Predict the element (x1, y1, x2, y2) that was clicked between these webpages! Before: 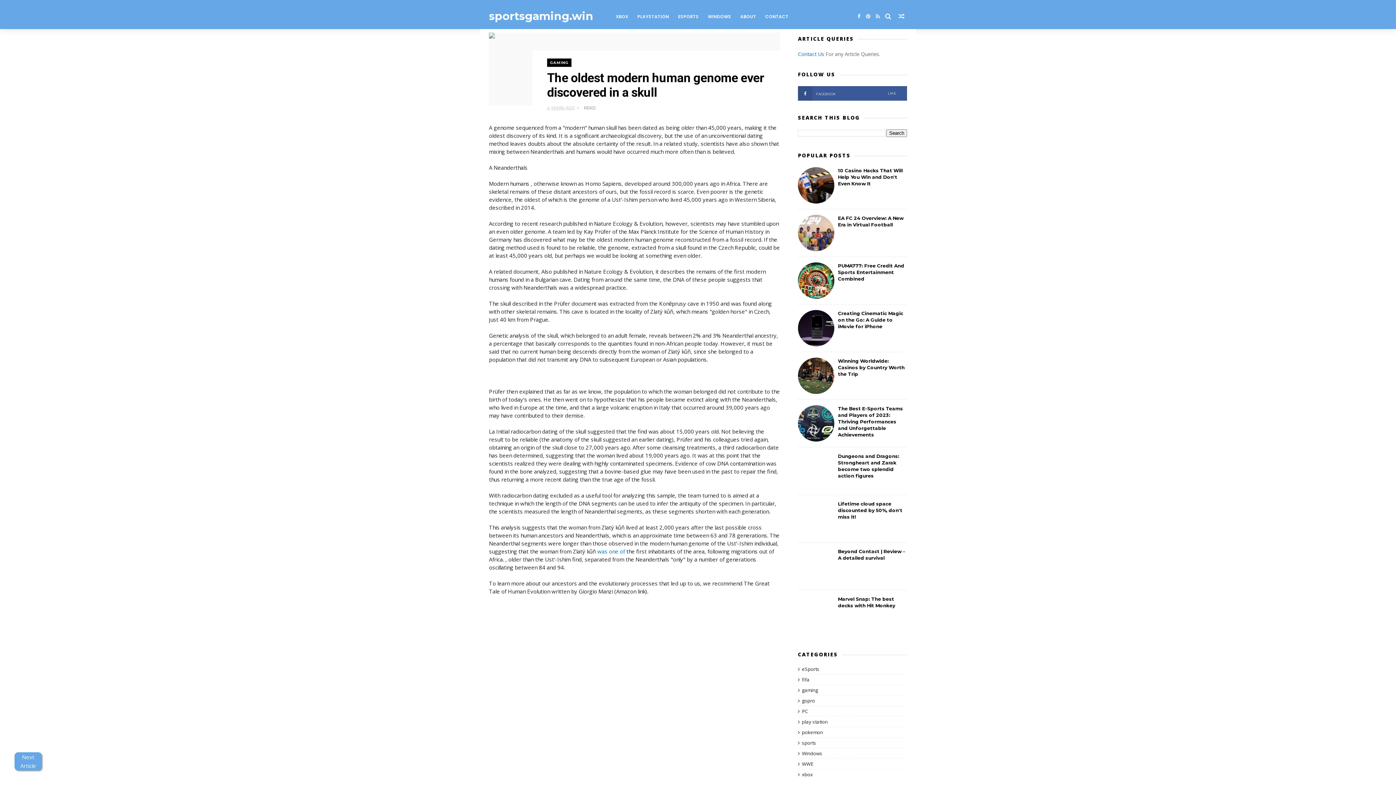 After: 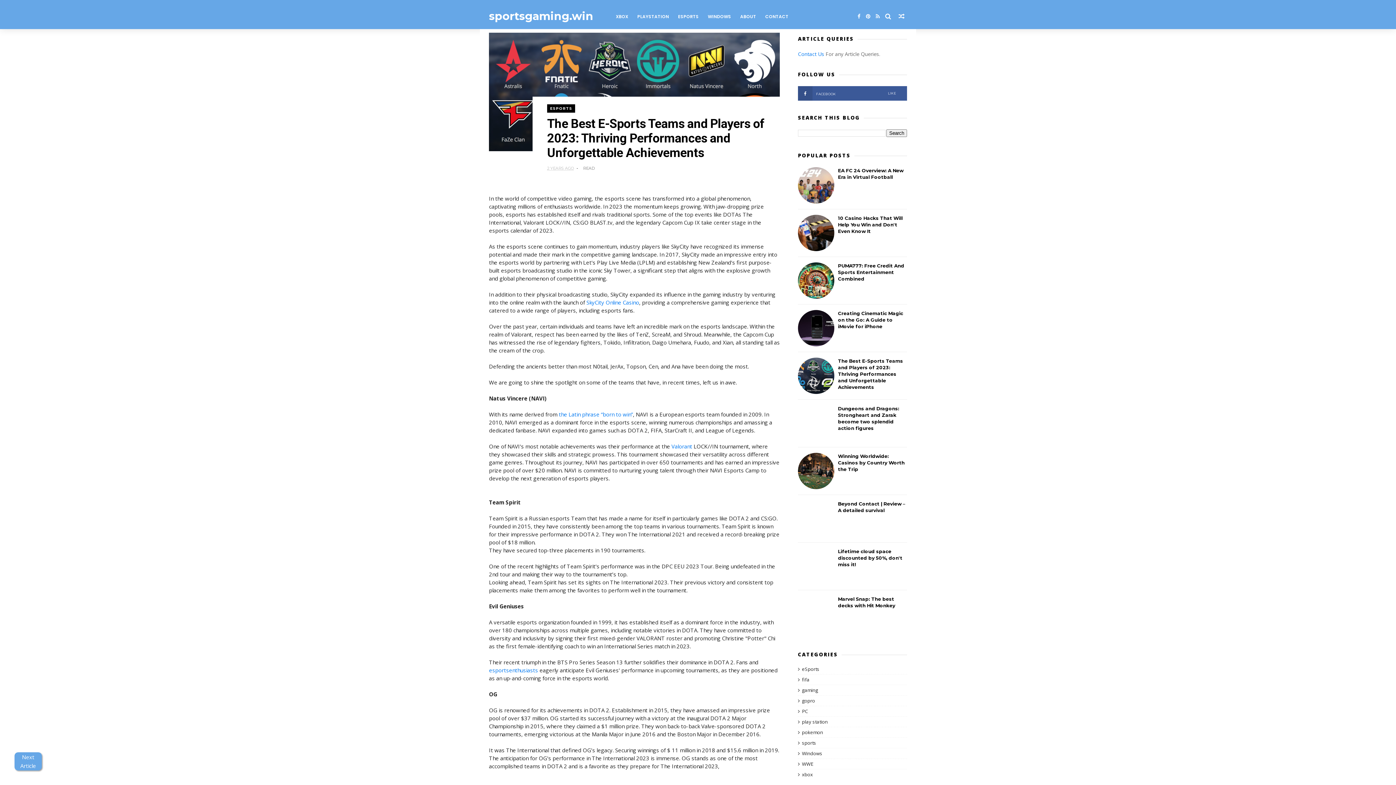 Action: bbox: (838, 405, 903, 437) label: The Best E-Sports Teams and Players of 2023: Thriving Performances and Unforgettable Achievements